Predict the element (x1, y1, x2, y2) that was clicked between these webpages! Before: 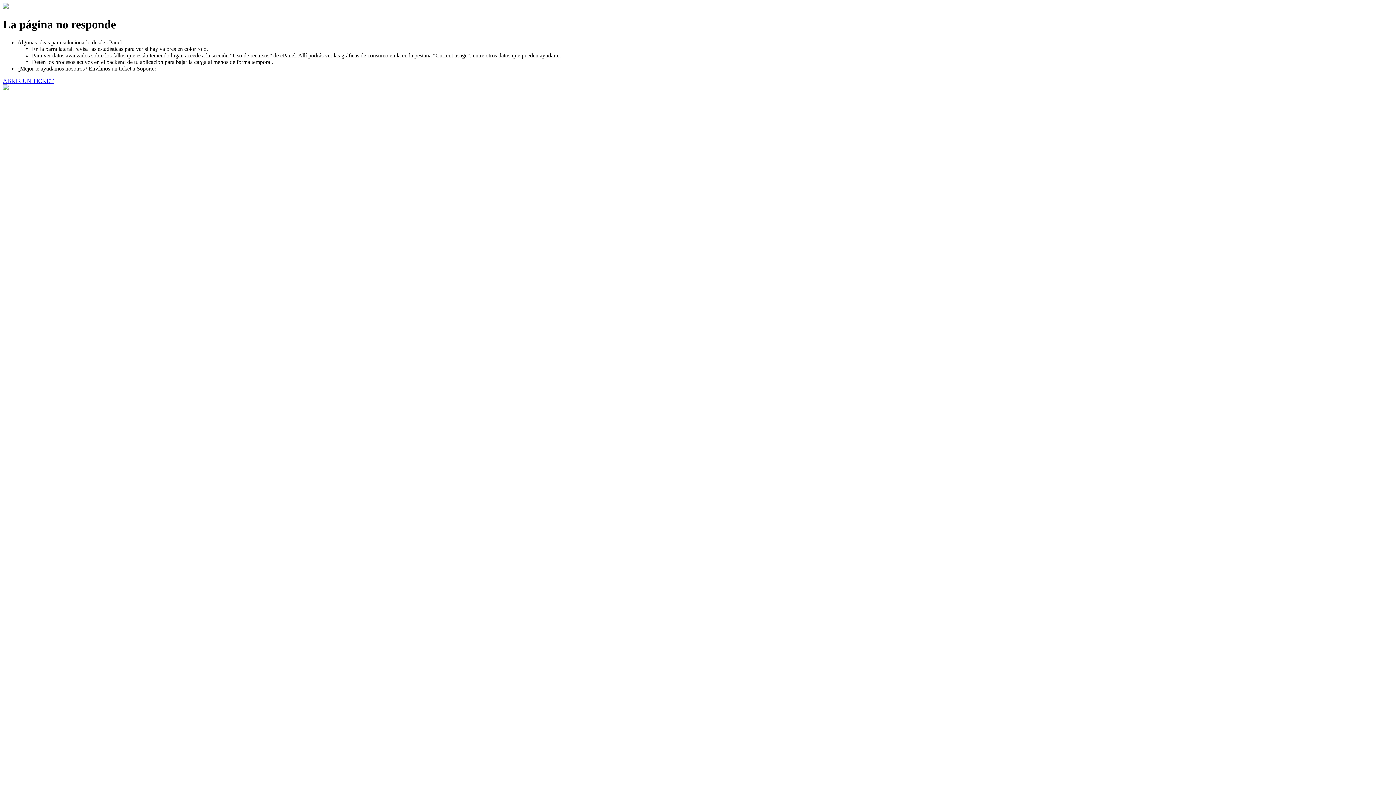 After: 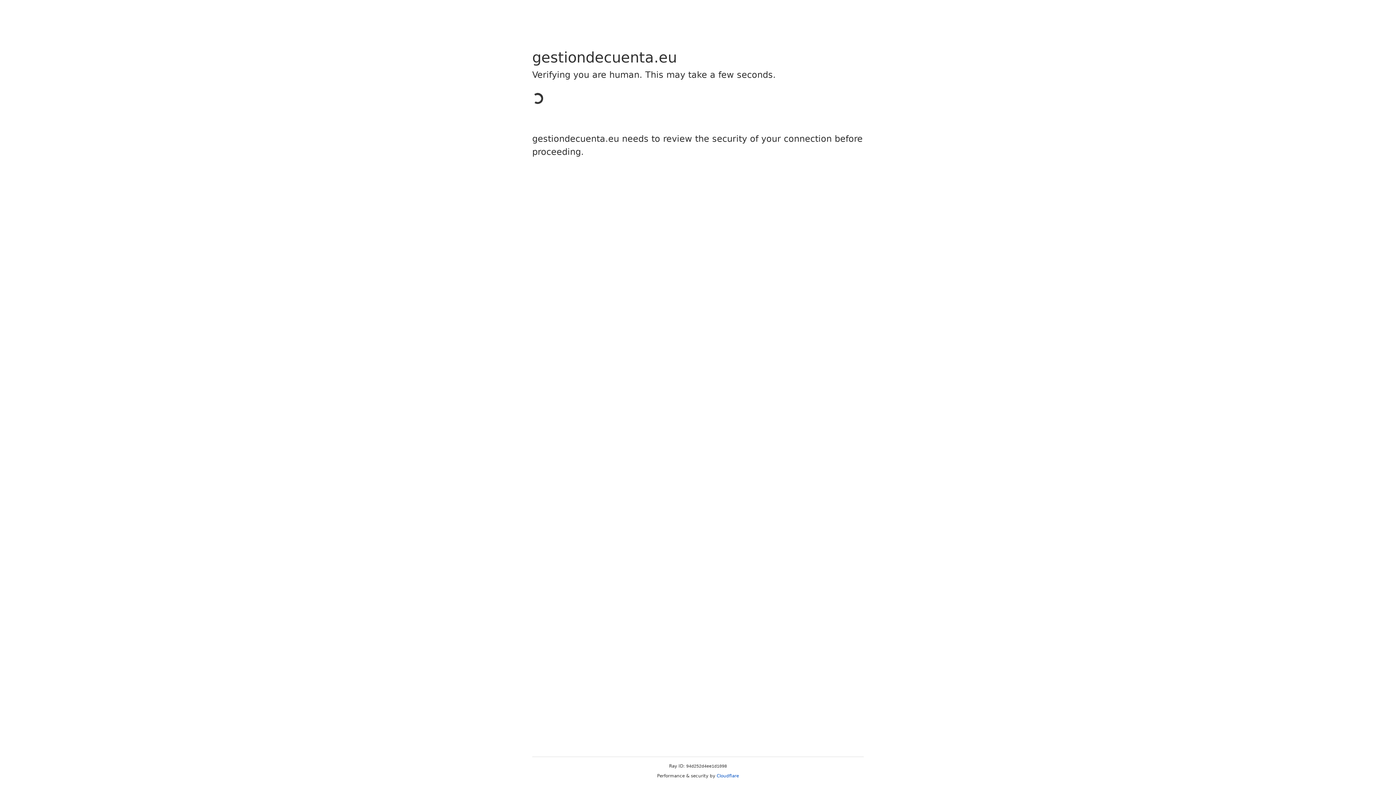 Action: label: ABRIR UN TICKET bbox: (2, 77, 53, 83)